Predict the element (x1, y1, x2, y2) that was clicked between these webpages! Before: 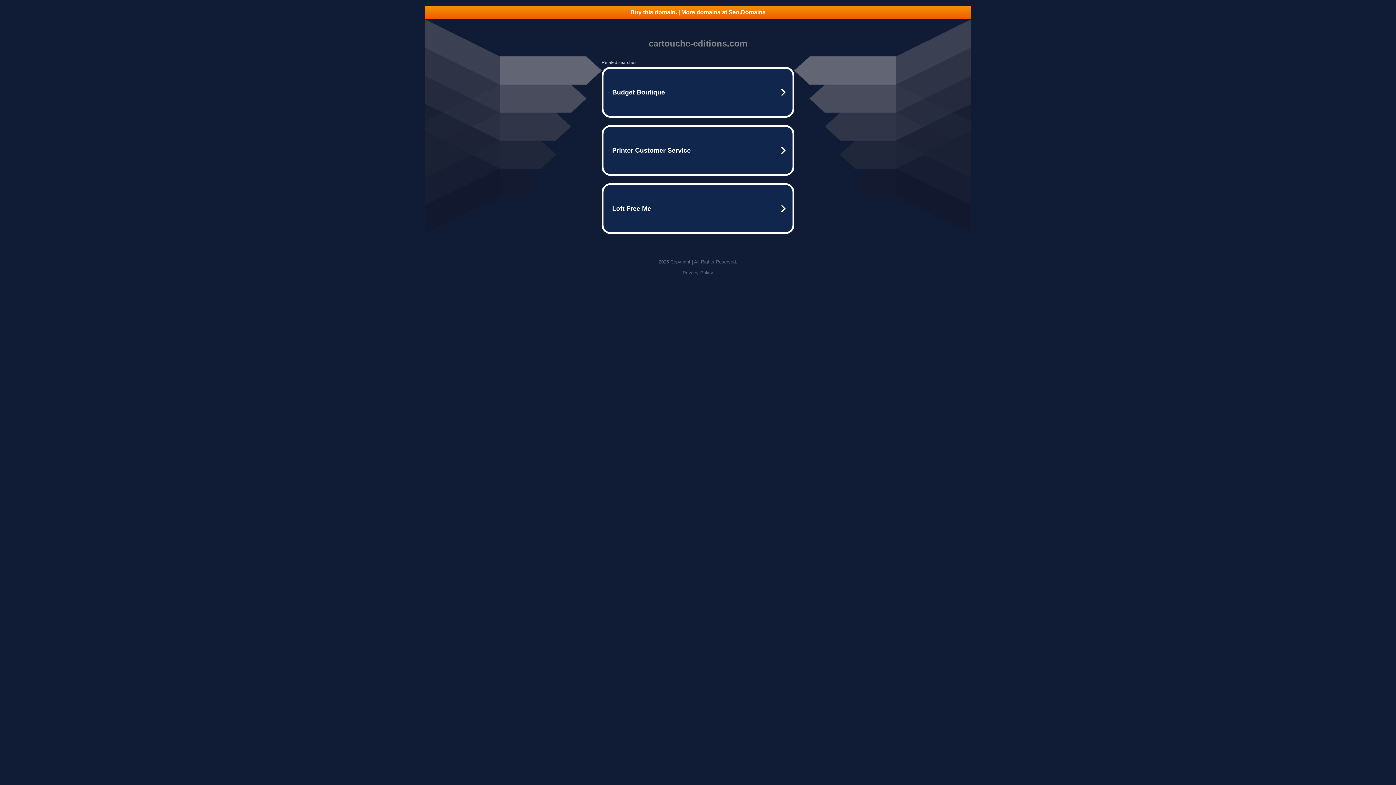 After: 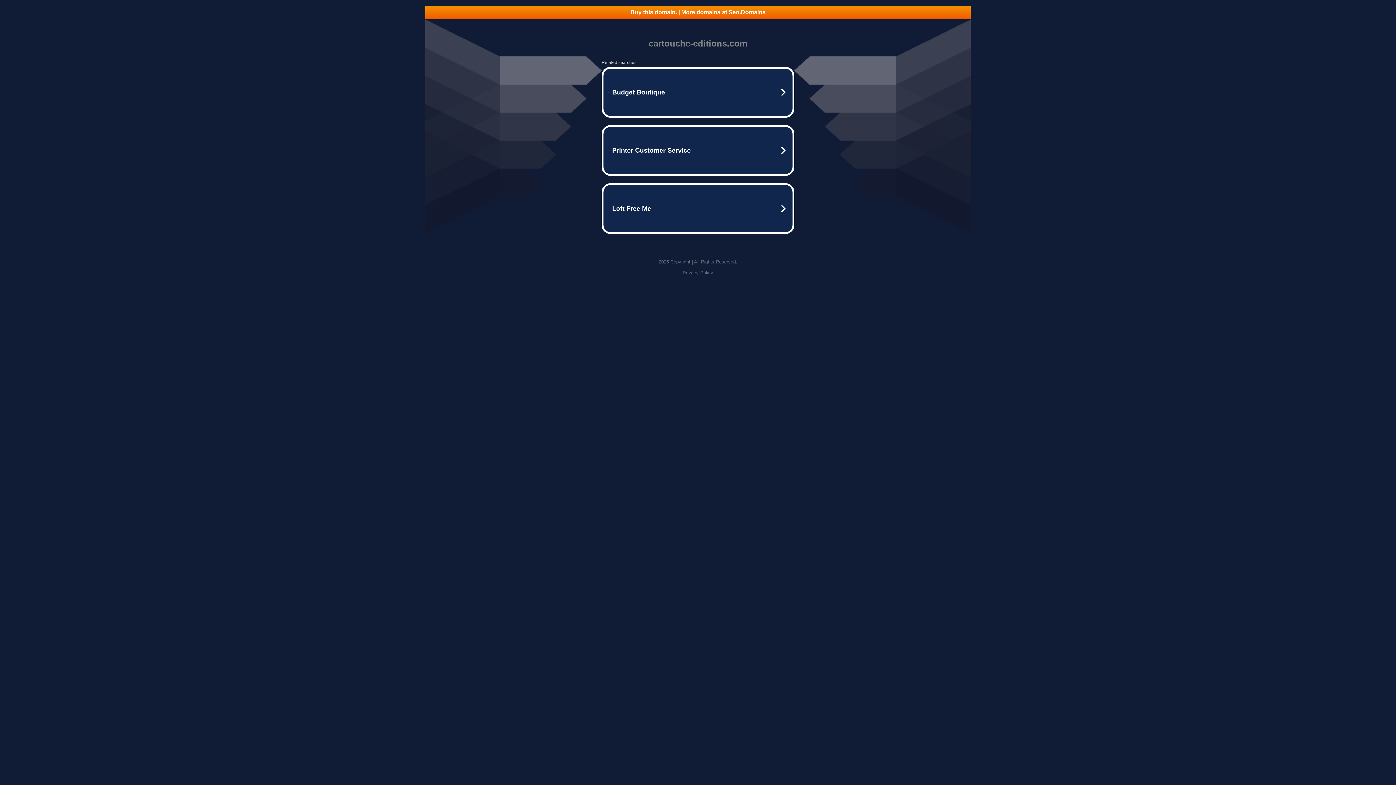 Action: bbox: (425, 5, 970, 18) label: Buy this domain. | More domains at Seo.Domains